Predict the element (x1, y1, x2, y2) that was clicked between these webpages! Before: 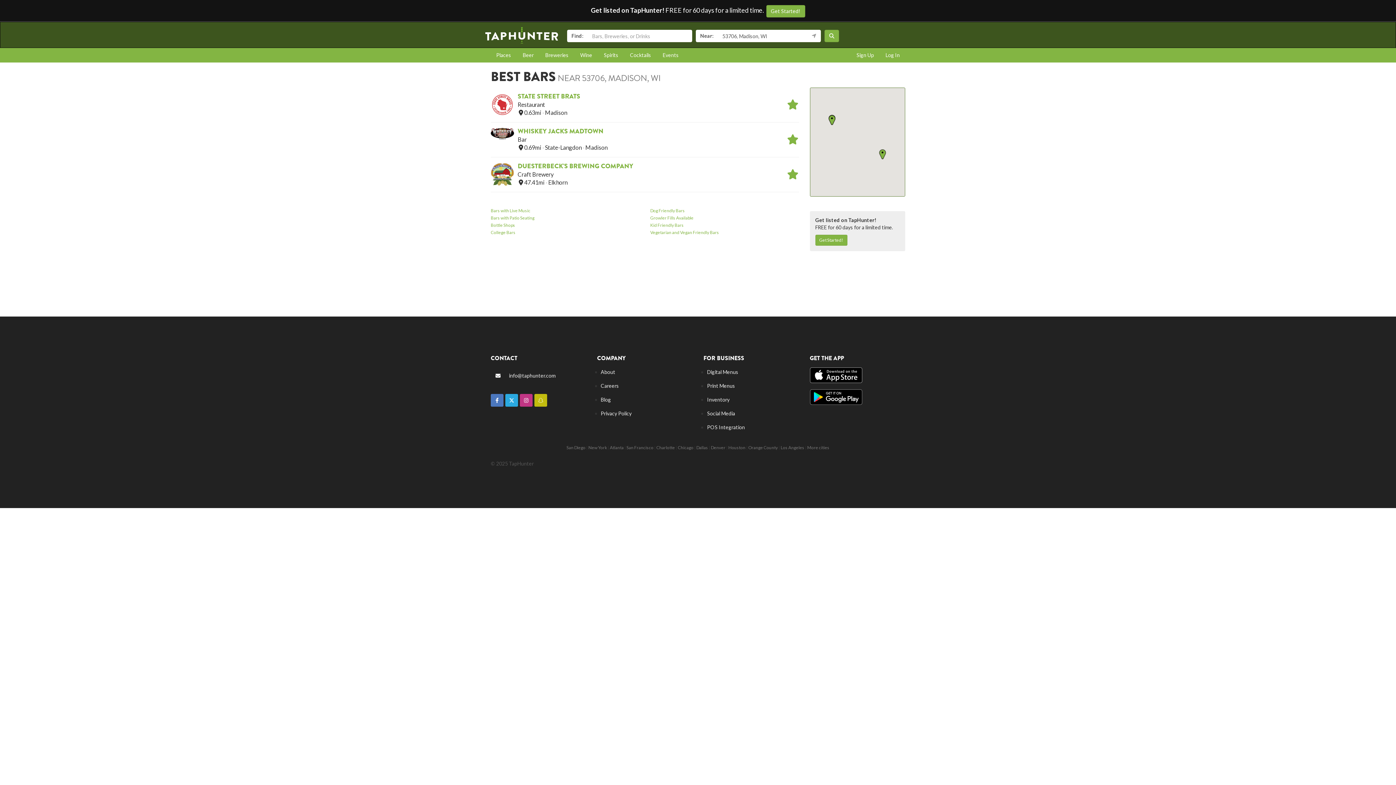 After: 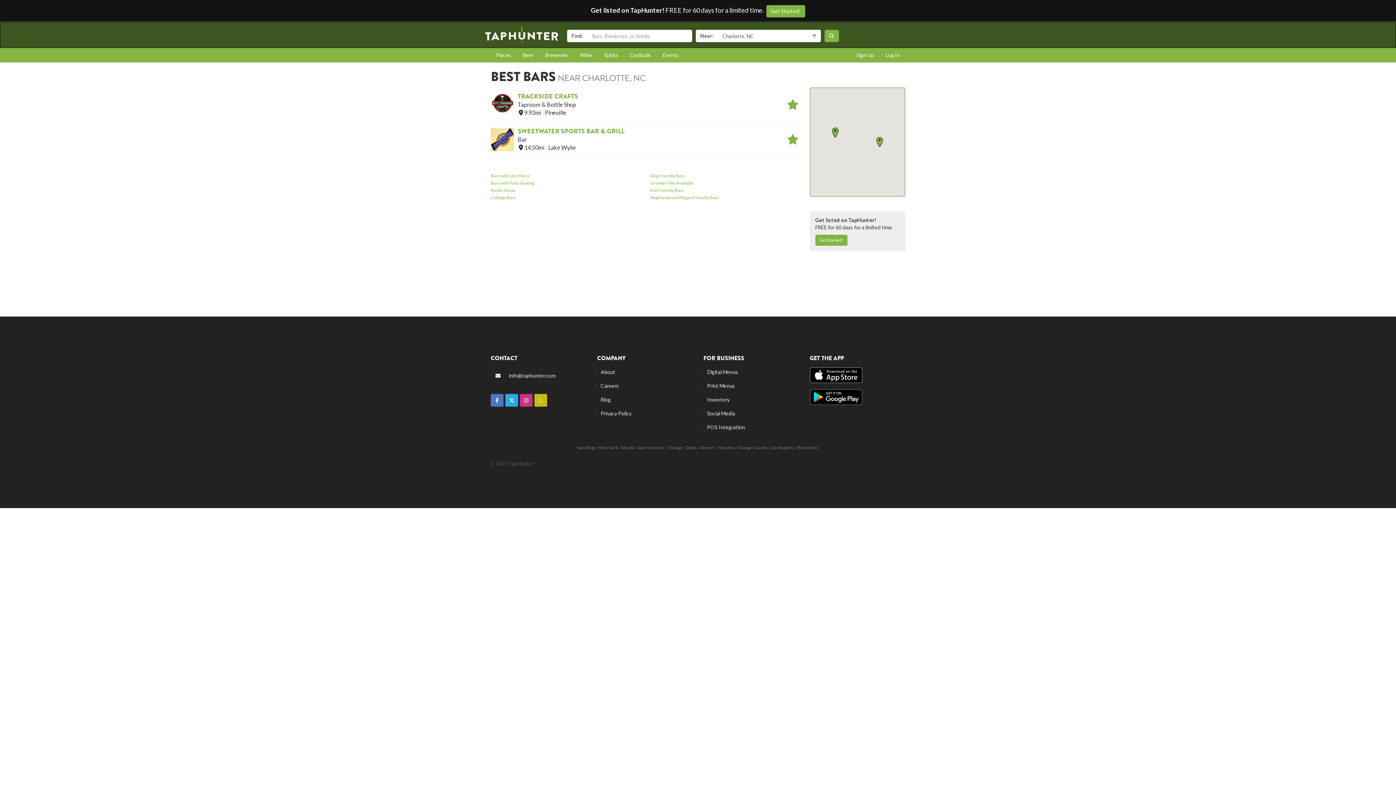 Action: bbox: (656, 445, 675, 450) label: Charlotte